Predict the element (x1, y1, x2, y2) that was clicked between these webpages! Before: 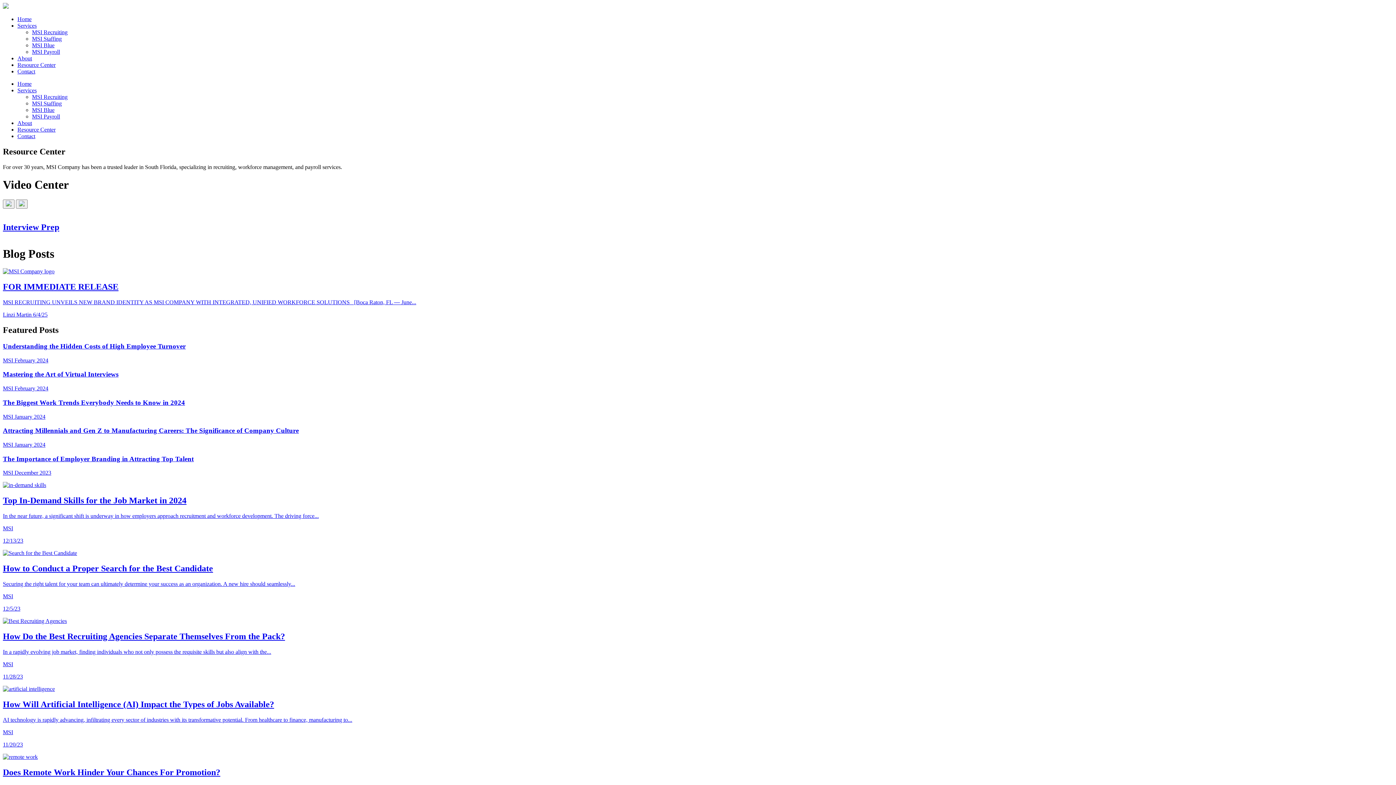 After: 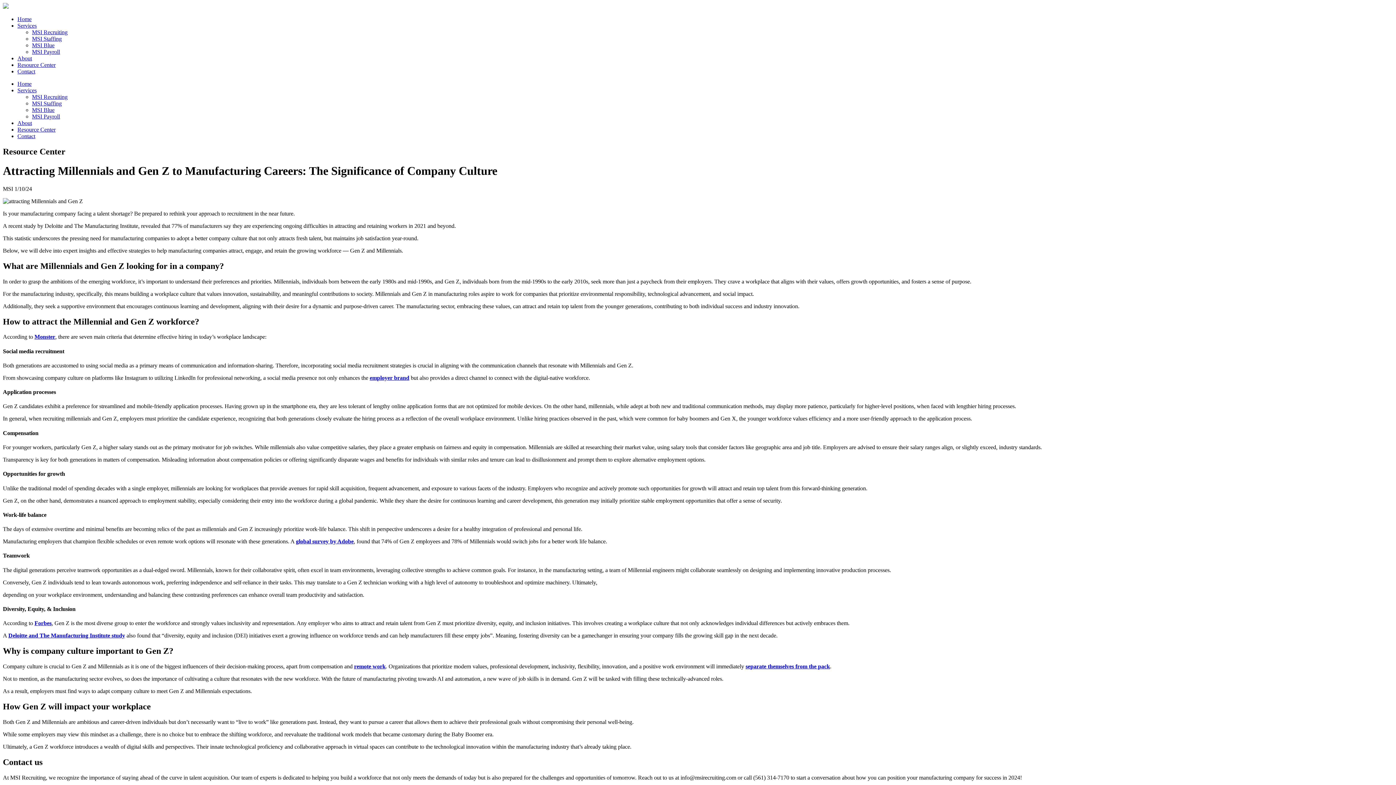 Action: label: Attracting Millennials and Gen Z to Manufacturing Careers: The Significance of Company Culture

MSI January 2024 bbox: (2, 427, 1393, 448)